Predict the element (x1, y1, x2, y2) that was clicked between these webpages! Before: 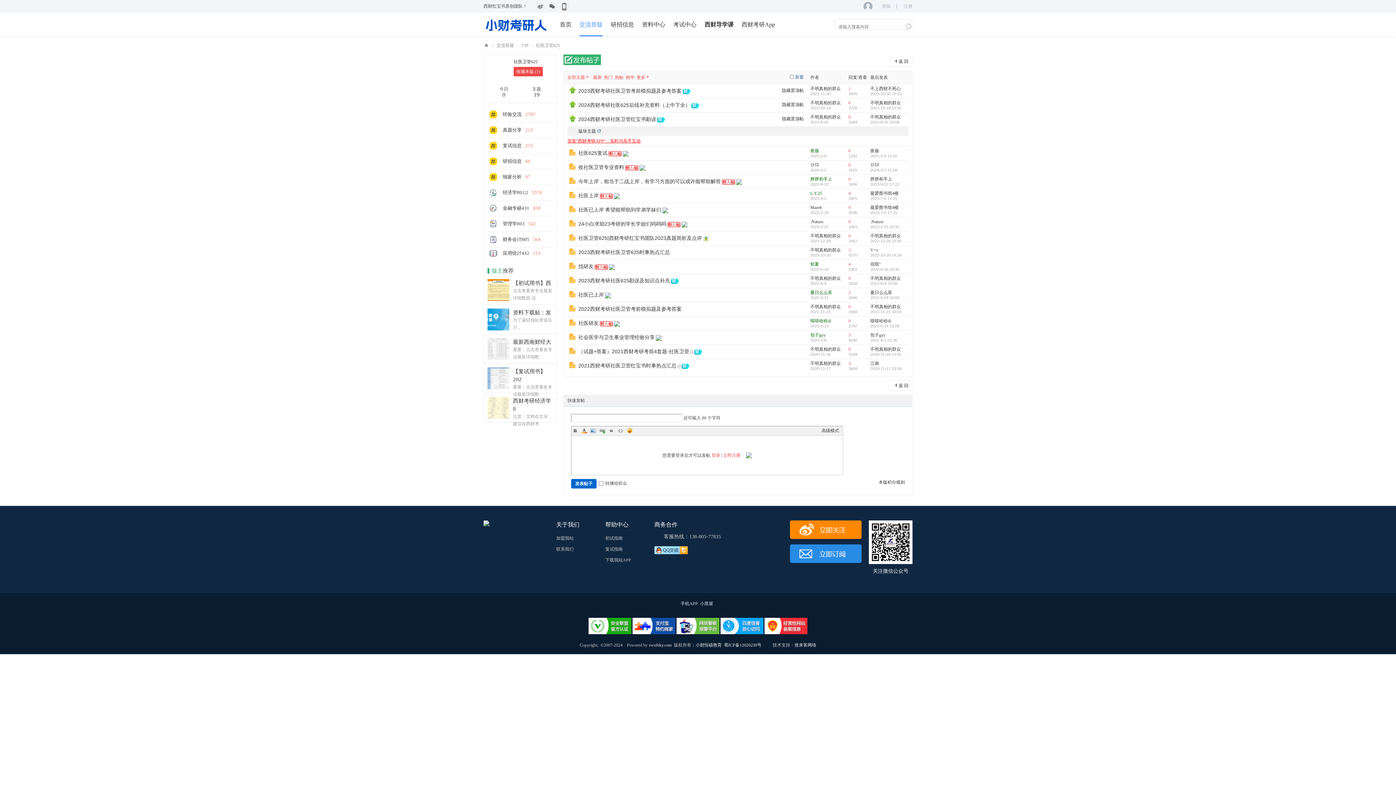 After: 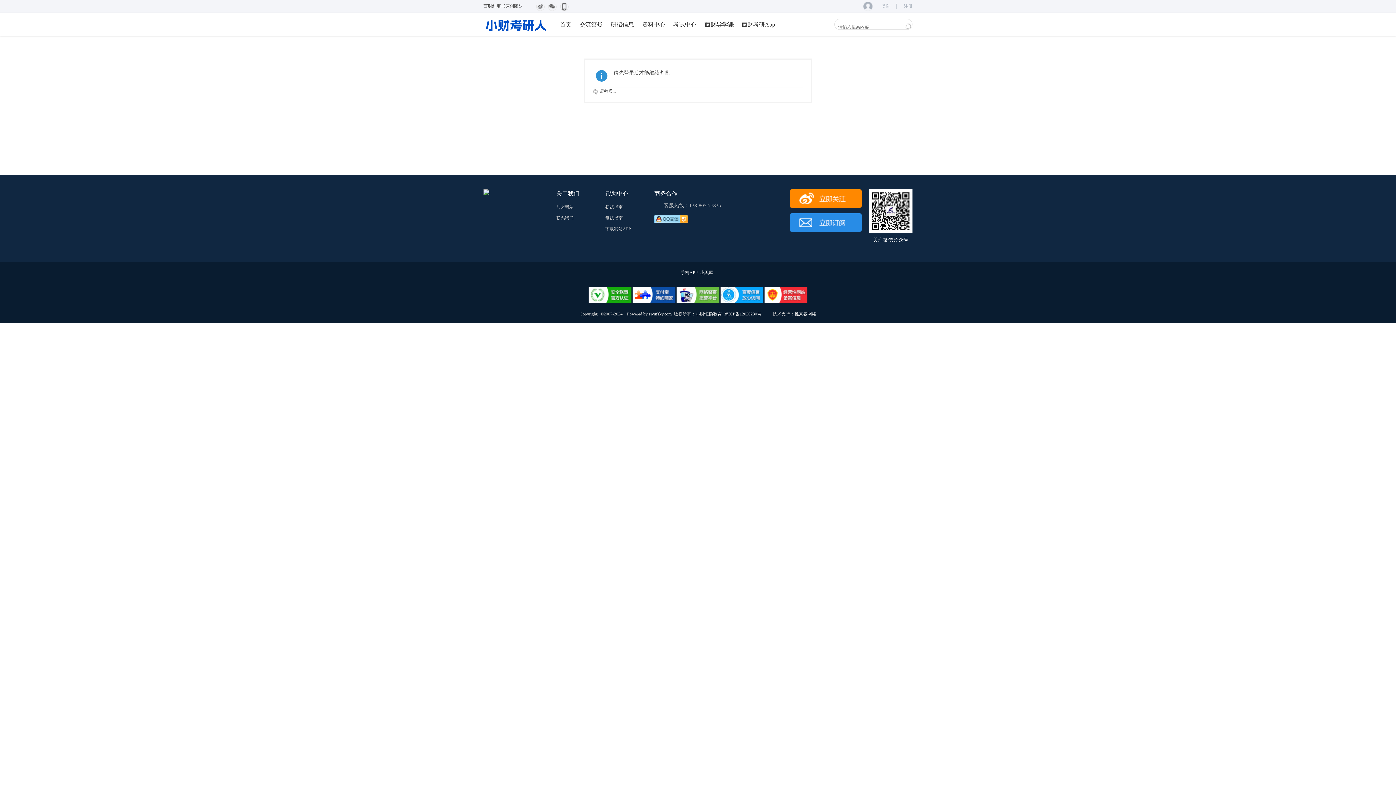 Action: label: 嘻嘻哈哈di bbox: (870, 318, 891, 323)